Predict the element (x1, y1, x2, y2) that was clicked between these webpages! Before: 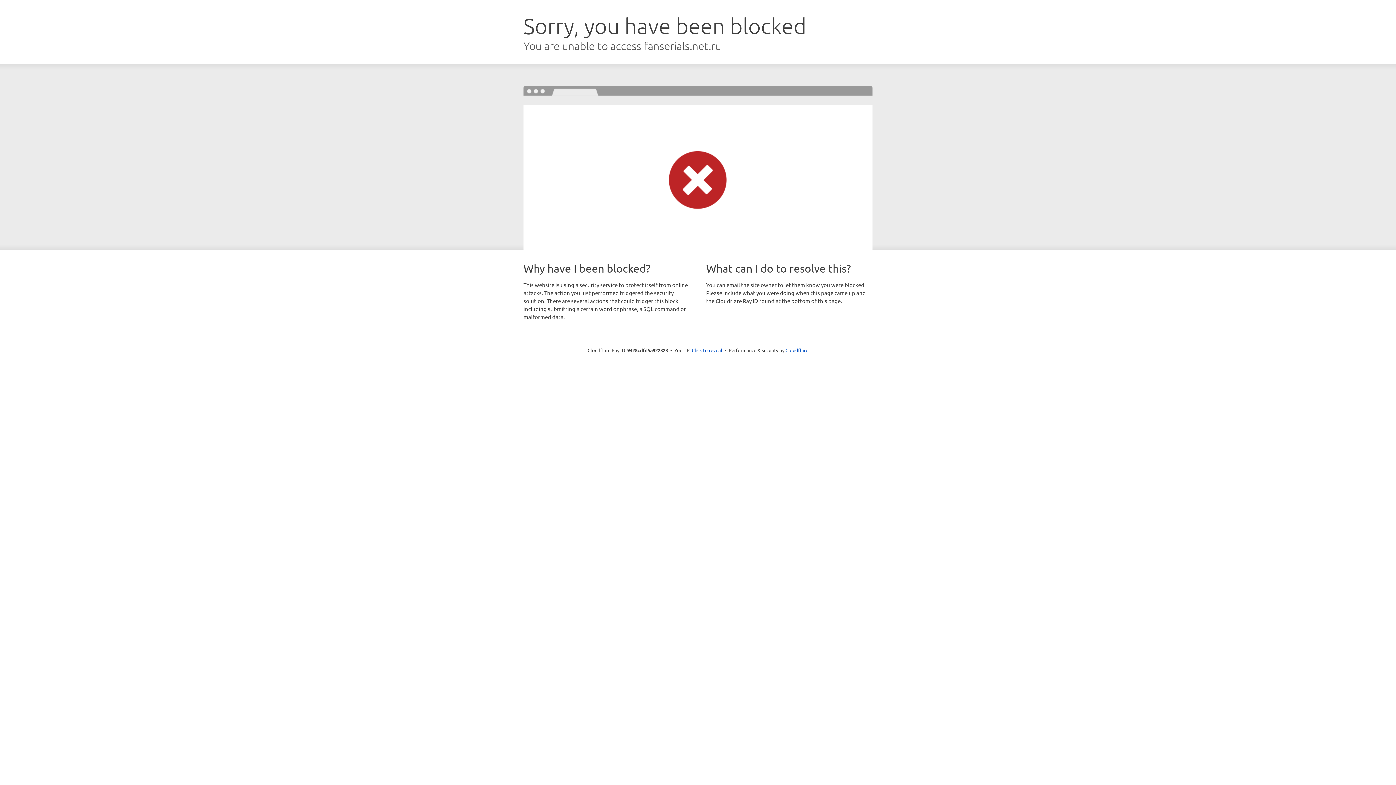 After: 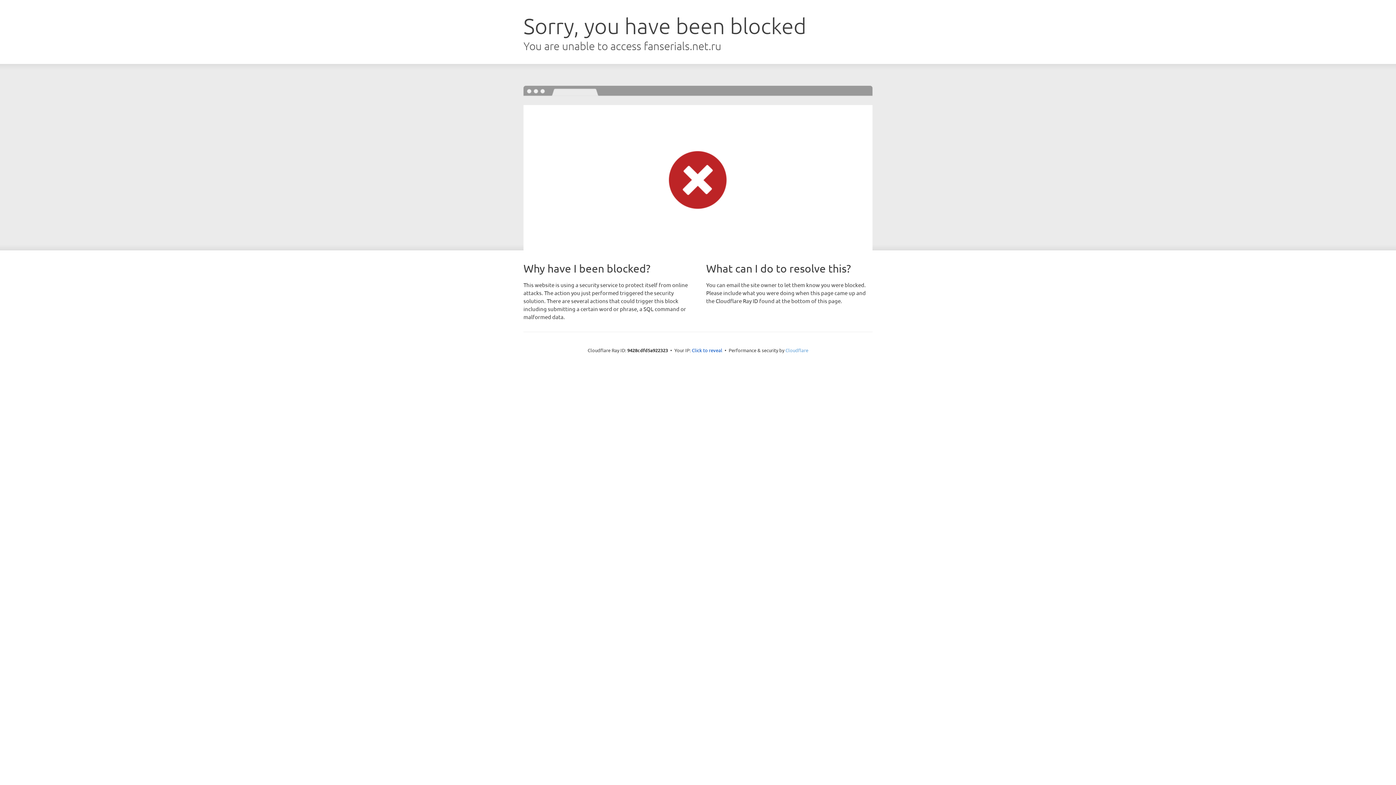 Action: bbox: (785, 347, 808, 353) label: Cloudflare